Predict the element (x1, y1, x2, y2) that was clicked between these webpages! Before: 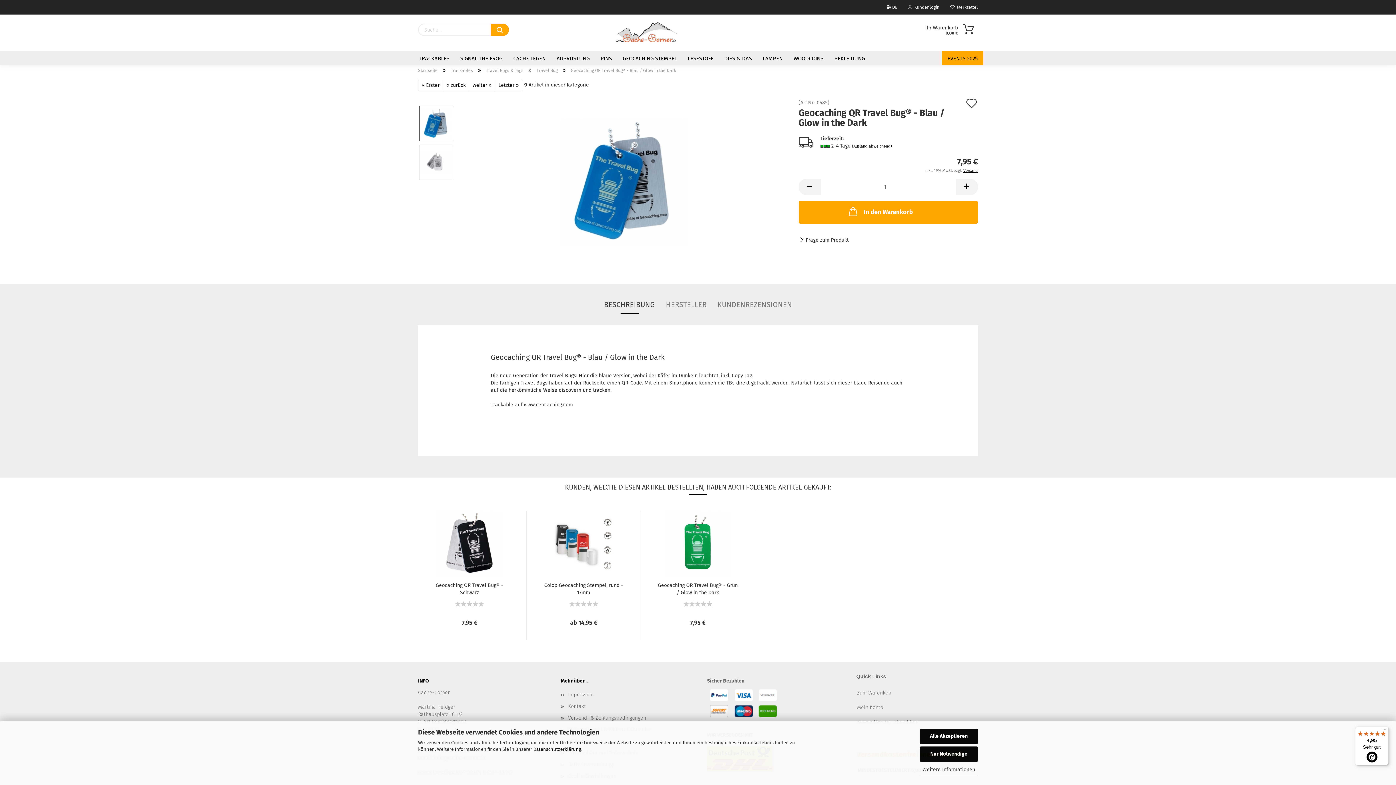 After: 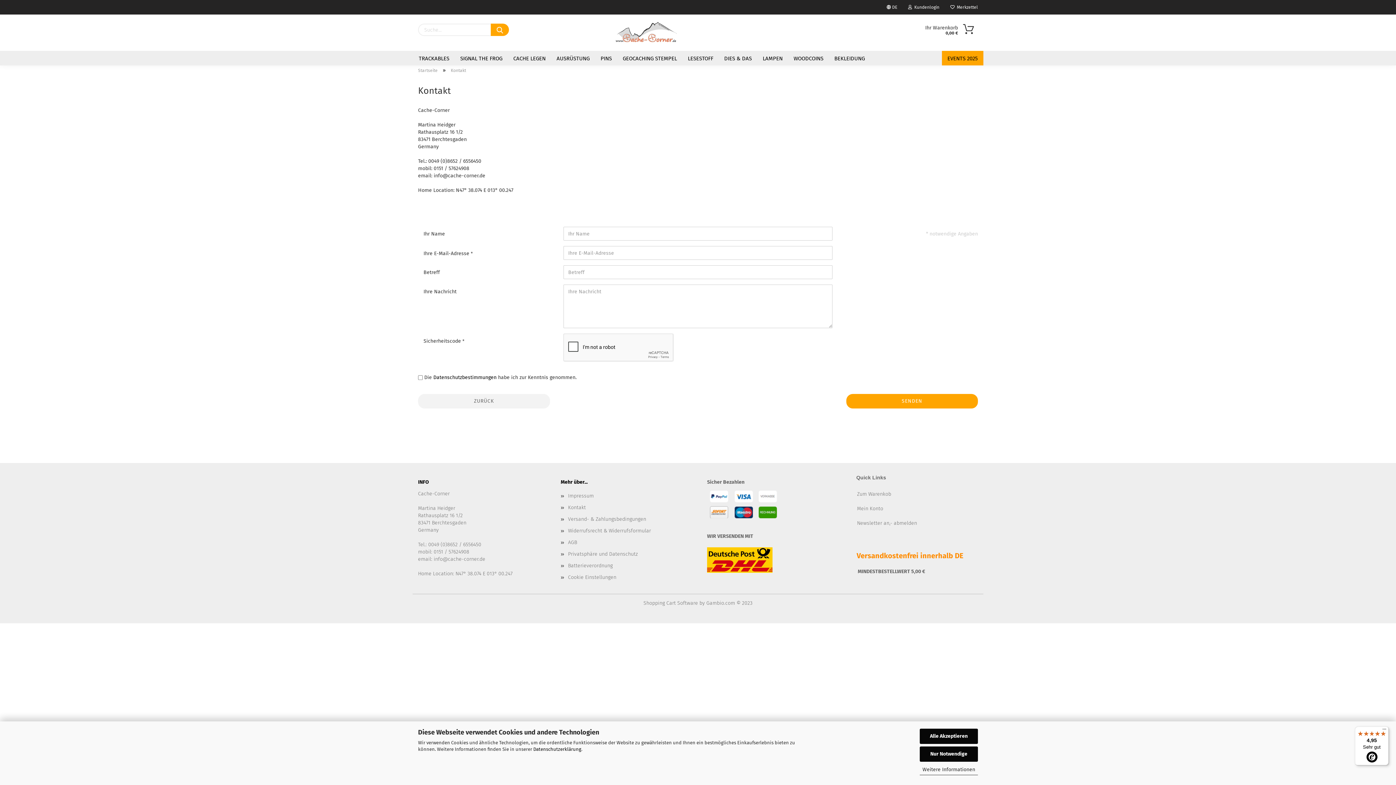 Action: label: Kontakt bbox: (560, 701, 692, 712)